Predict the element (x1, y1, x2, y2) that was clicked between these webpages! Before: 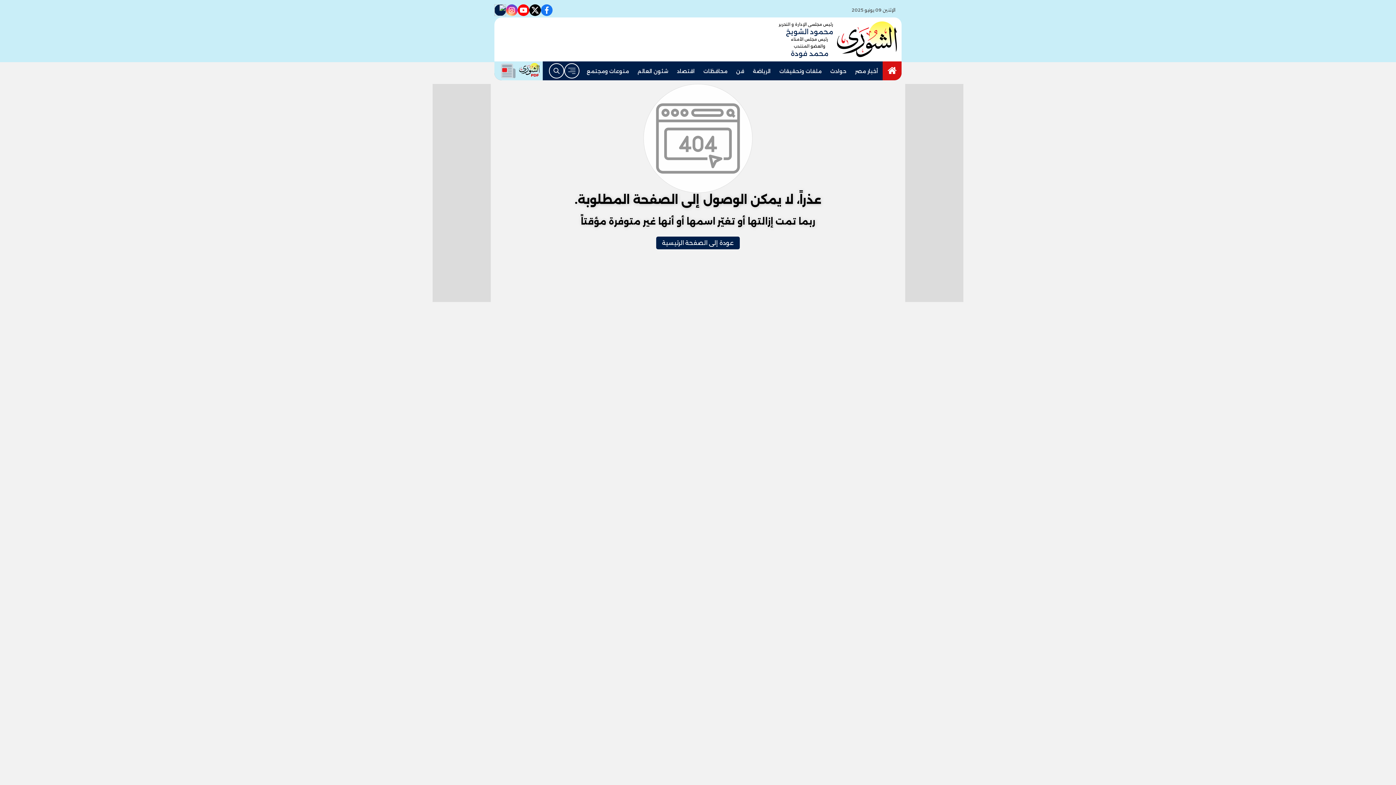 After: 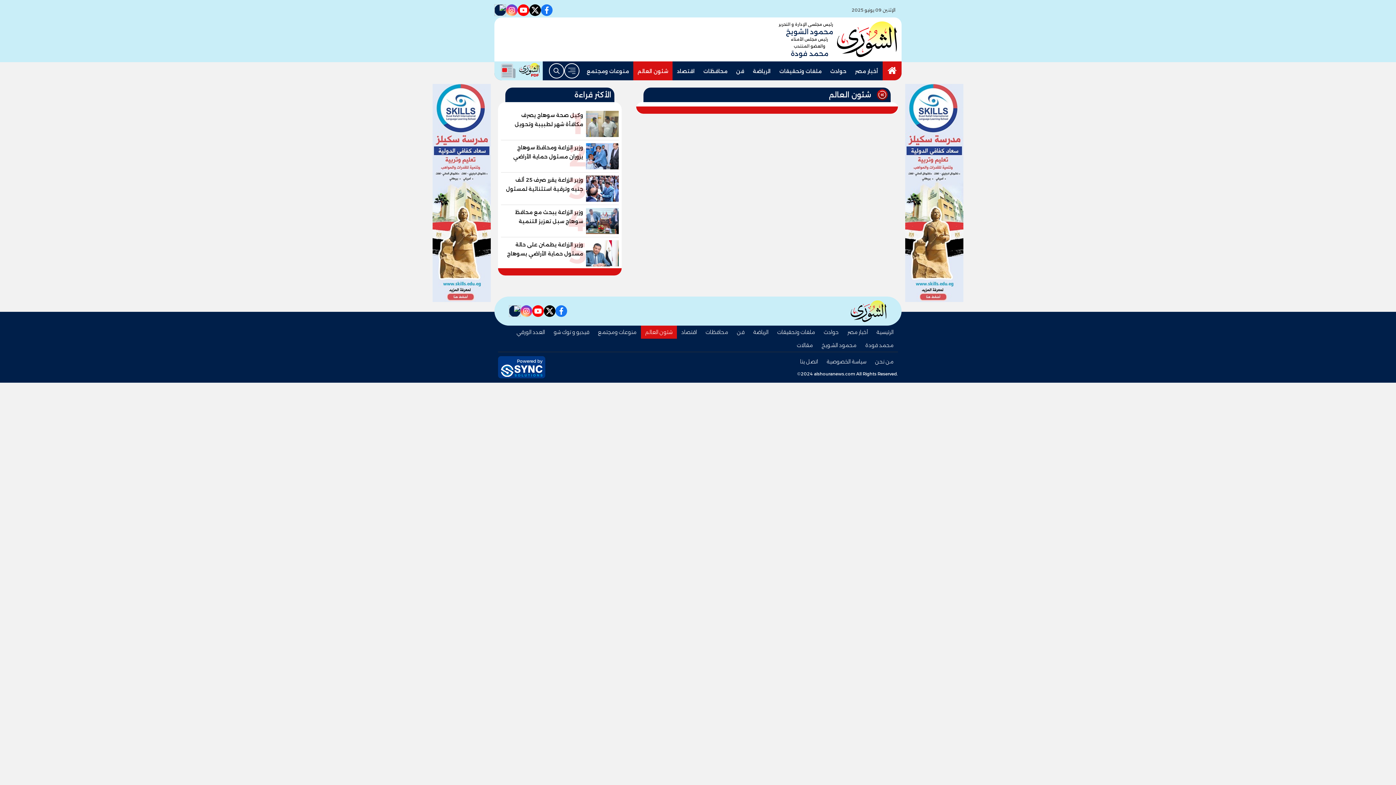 Action: bbox: (633, 62, 672, 80) label: شئون العالم